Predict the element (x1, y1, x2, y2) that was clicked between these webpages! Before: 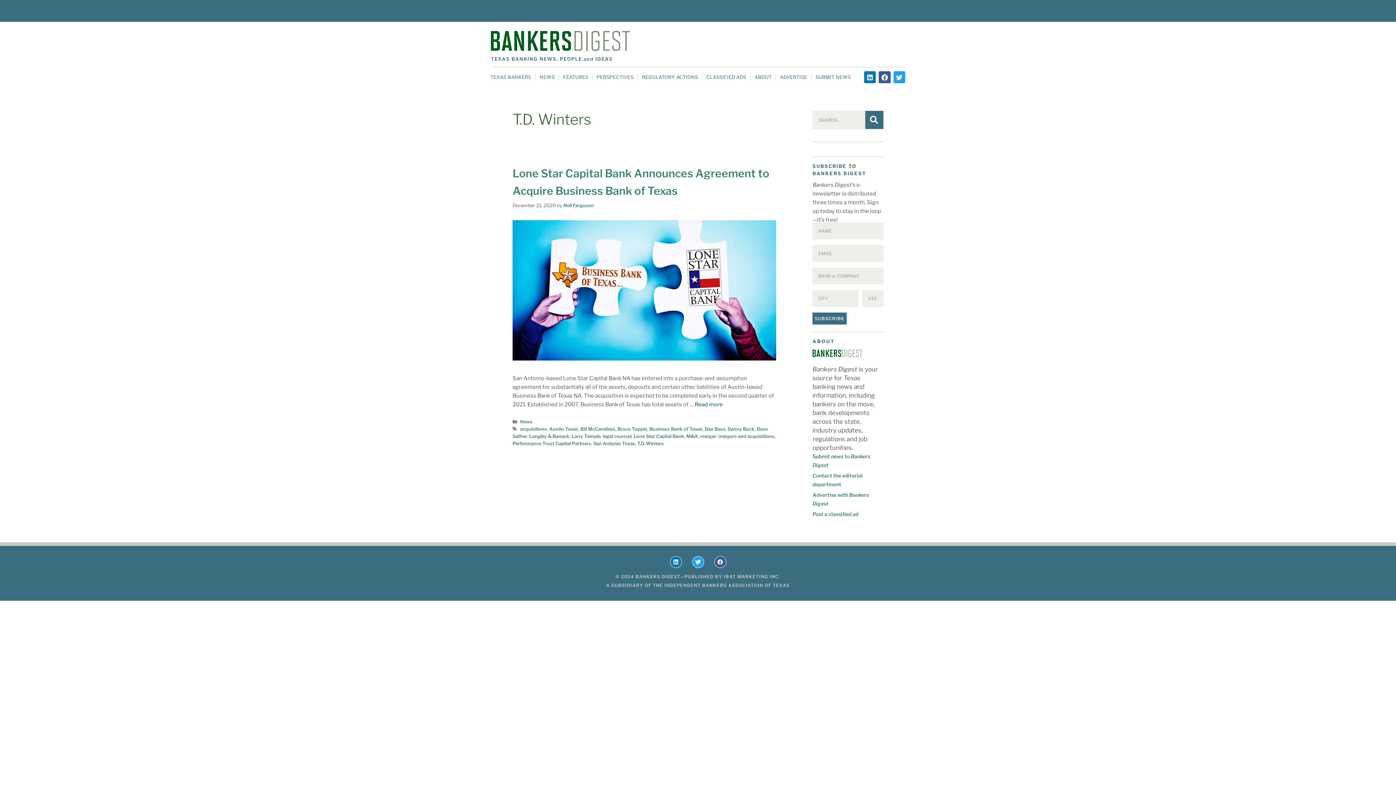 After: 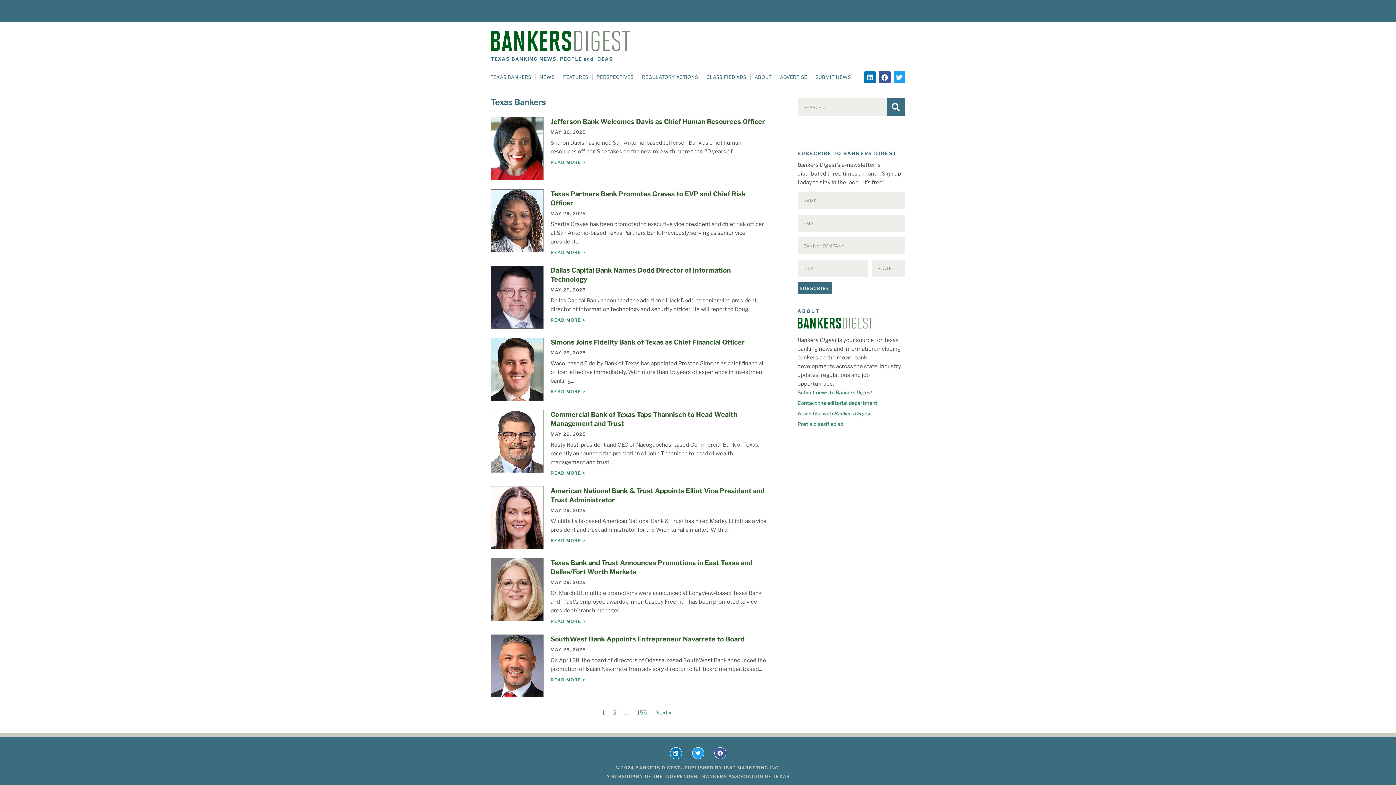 Action: label: TEXAS BANKERS bbox: (486, 68, 535, 85)